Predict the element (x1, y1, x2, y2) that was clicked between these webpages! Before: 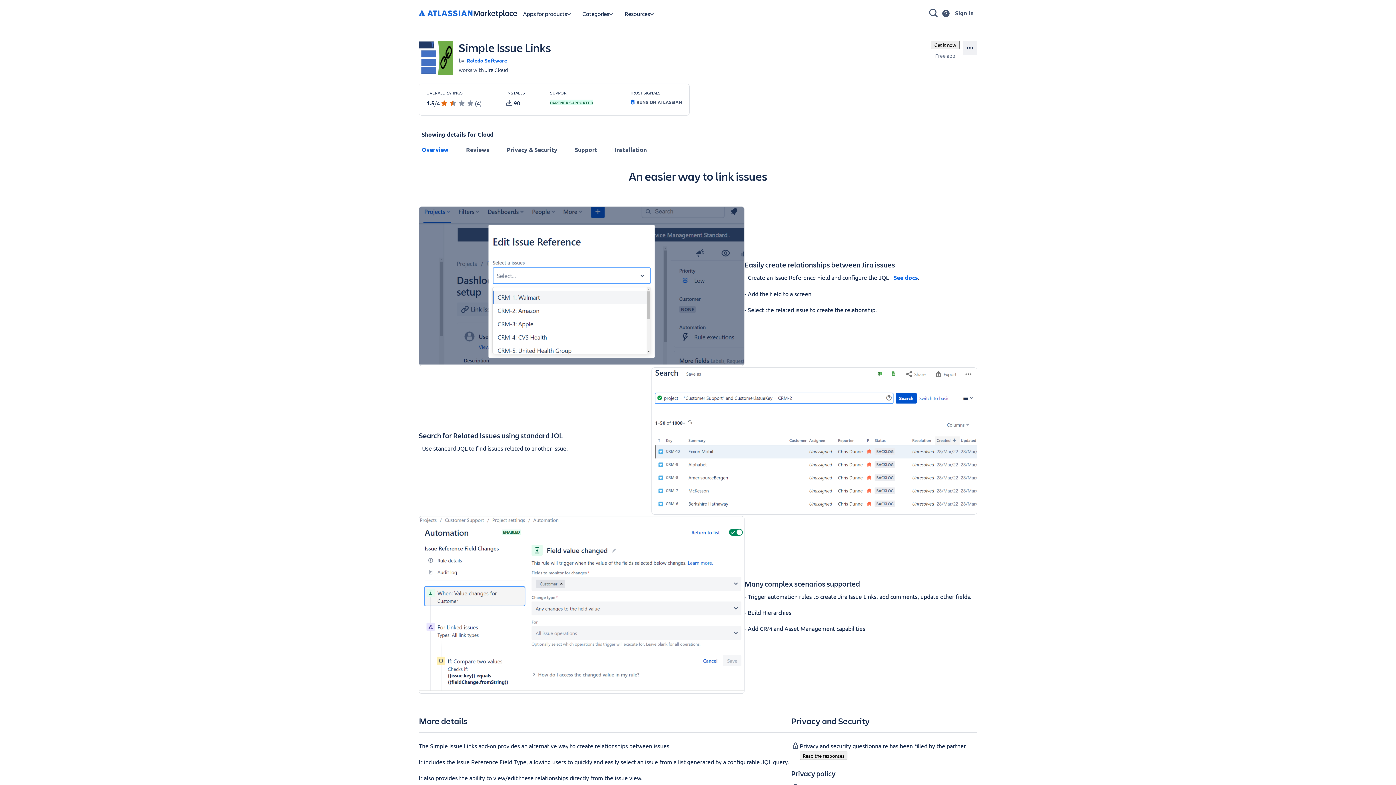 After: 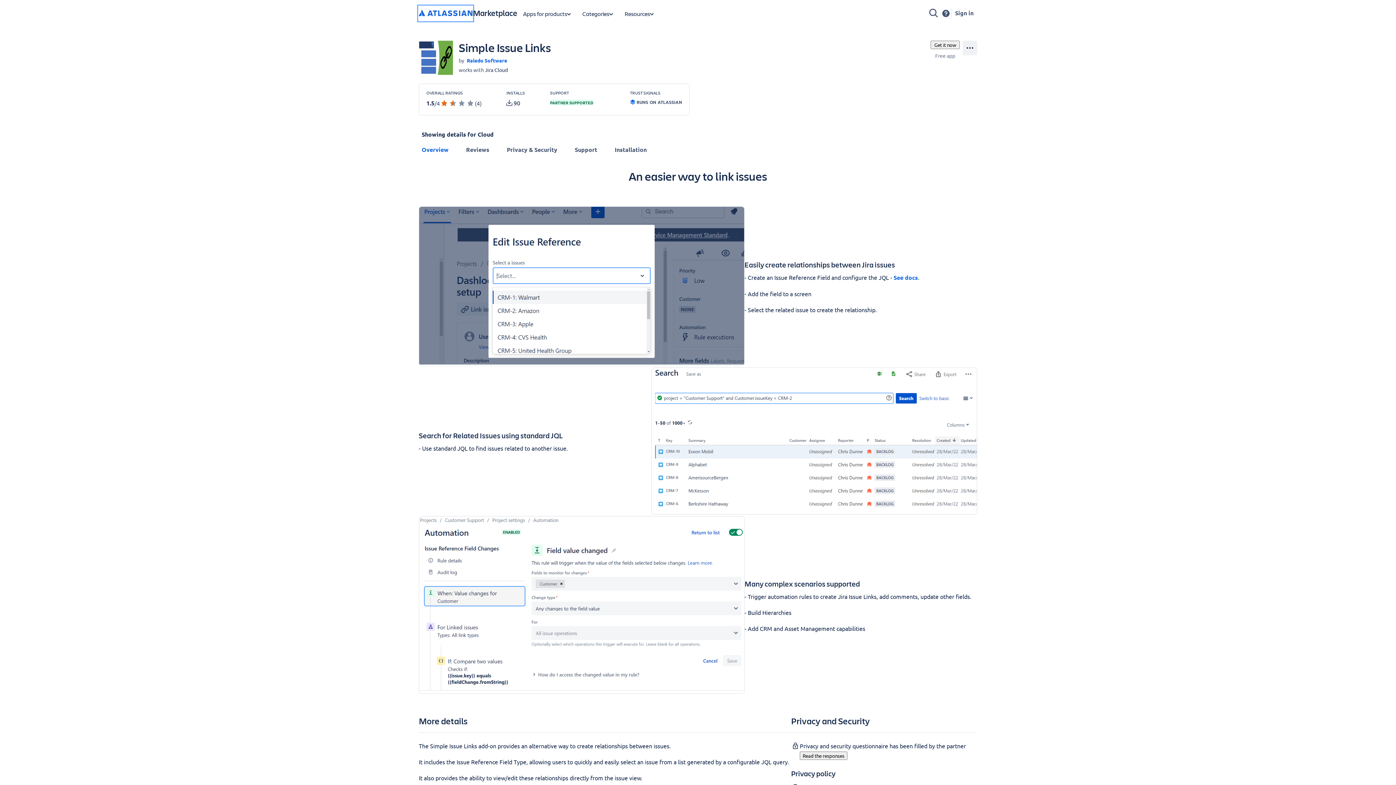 Action: label: Atlassian home bbox: (418, 6, 472, 20)